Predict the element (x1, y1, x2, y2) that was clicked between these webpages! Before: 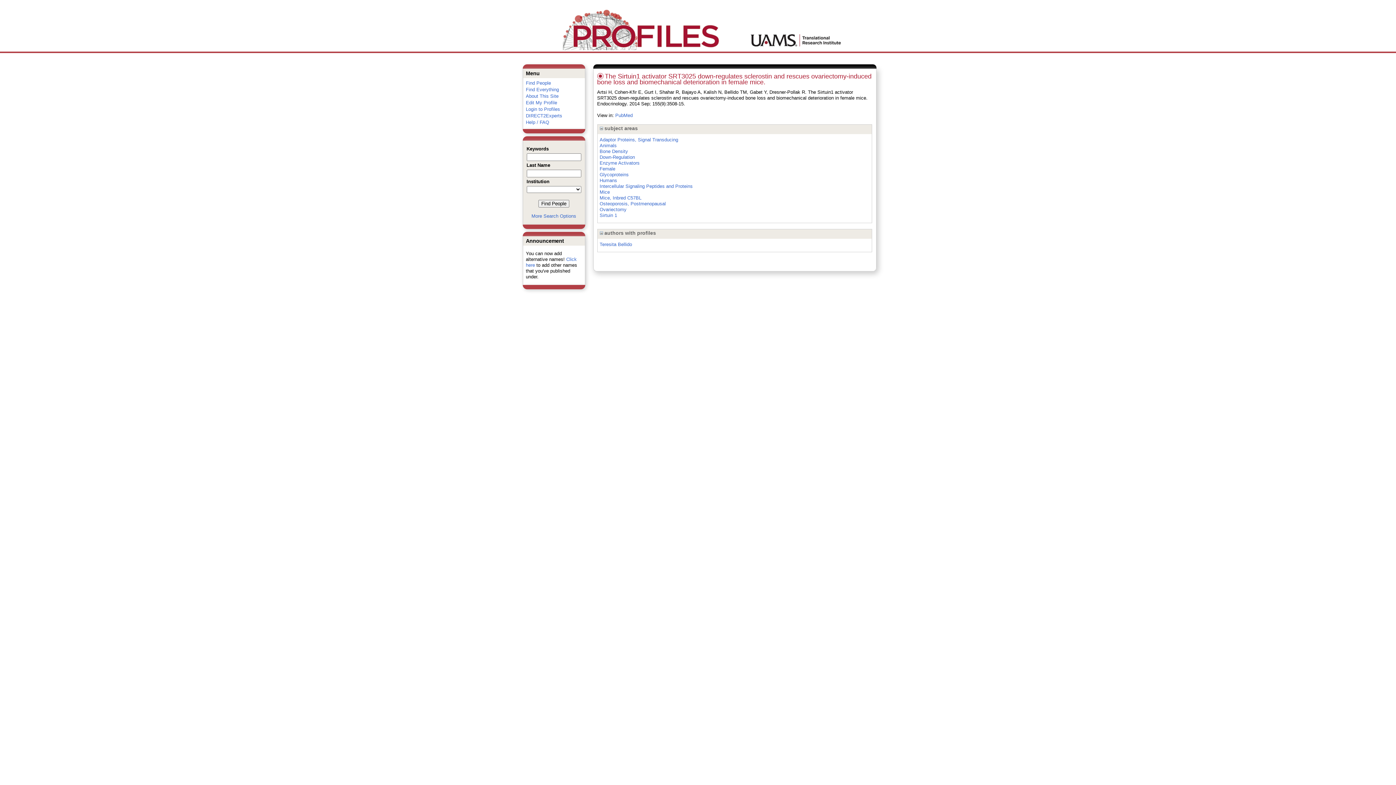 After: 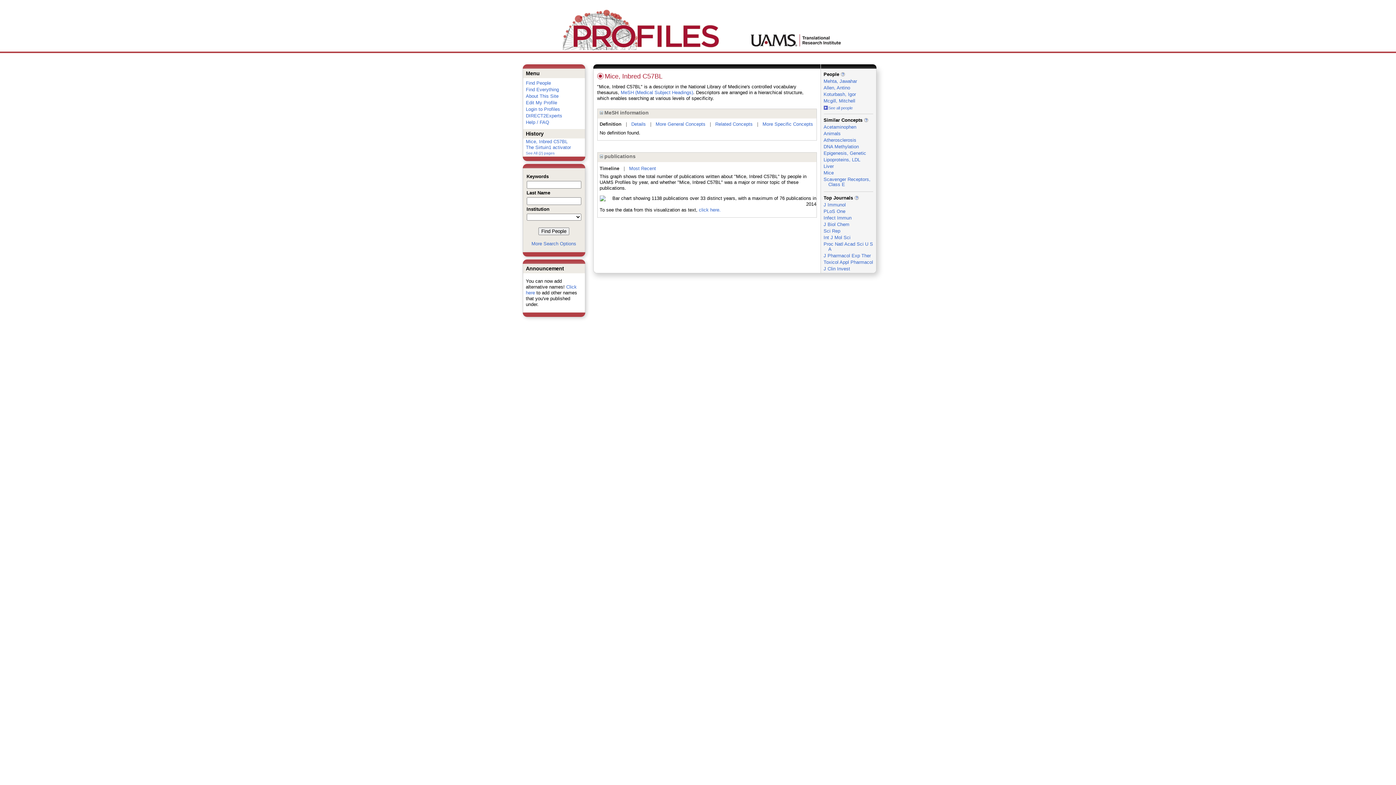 Action: bbox: (599, 195, 641, 200) label: Mice, Inbred C57BL